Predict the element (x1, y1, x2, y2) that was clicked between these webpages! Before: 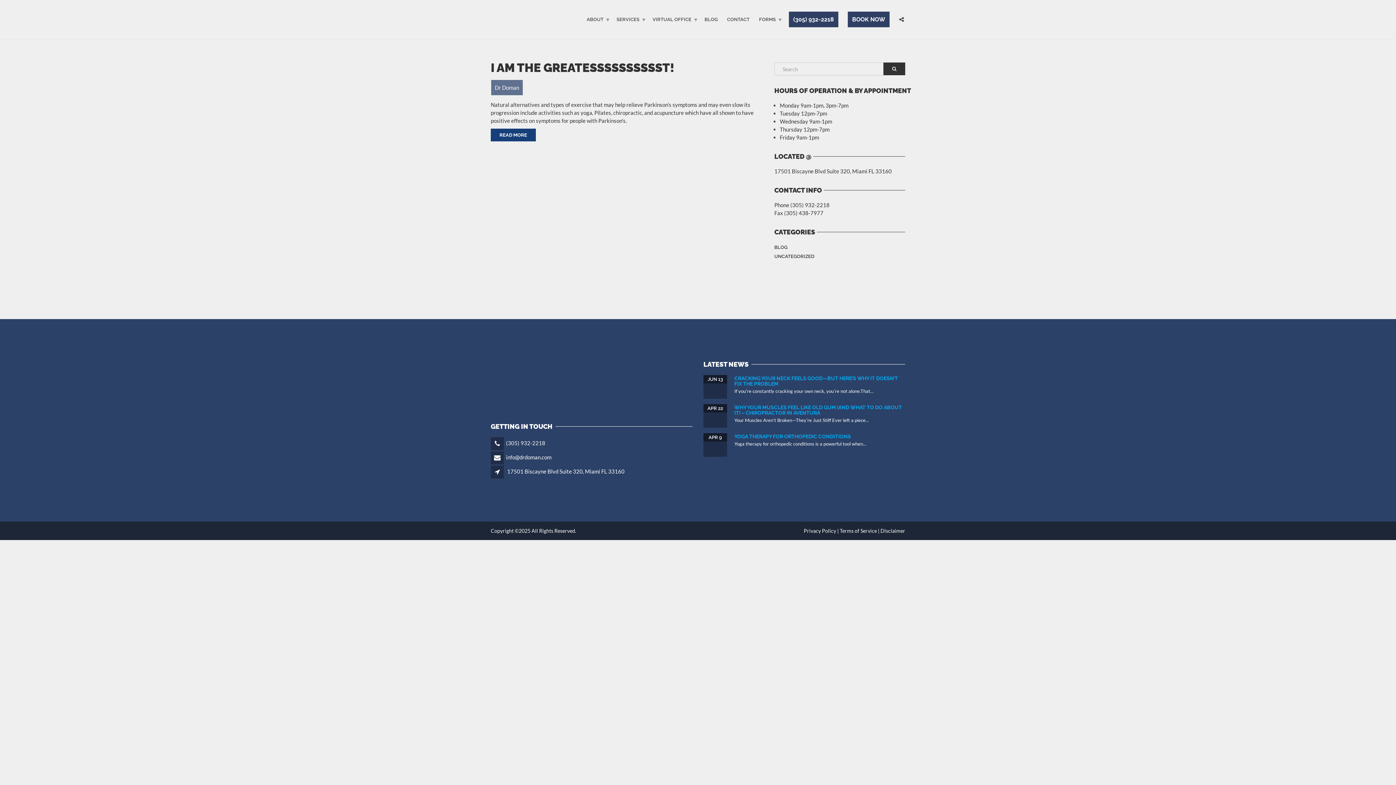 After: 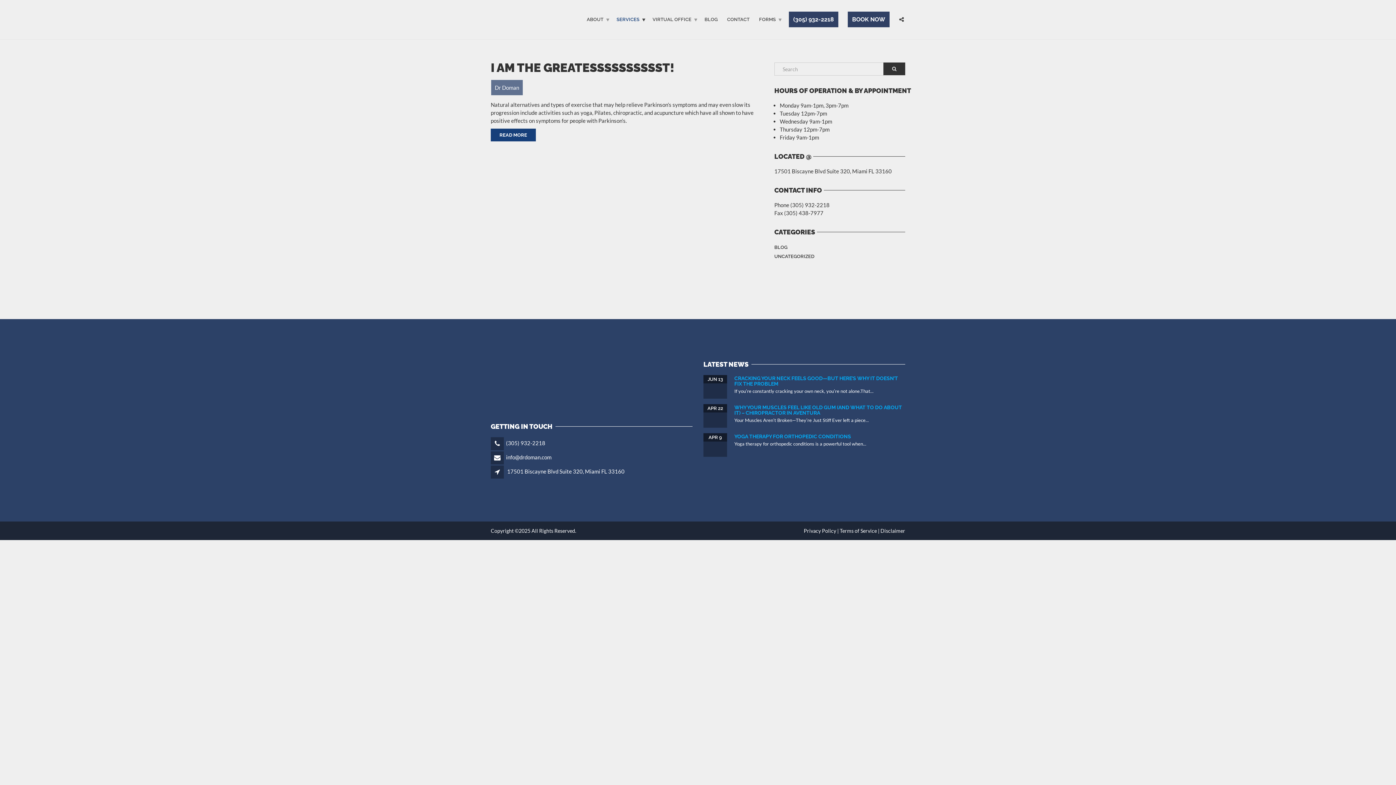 Action: bbox: (612, 13, 648, 25) label: SERVICES